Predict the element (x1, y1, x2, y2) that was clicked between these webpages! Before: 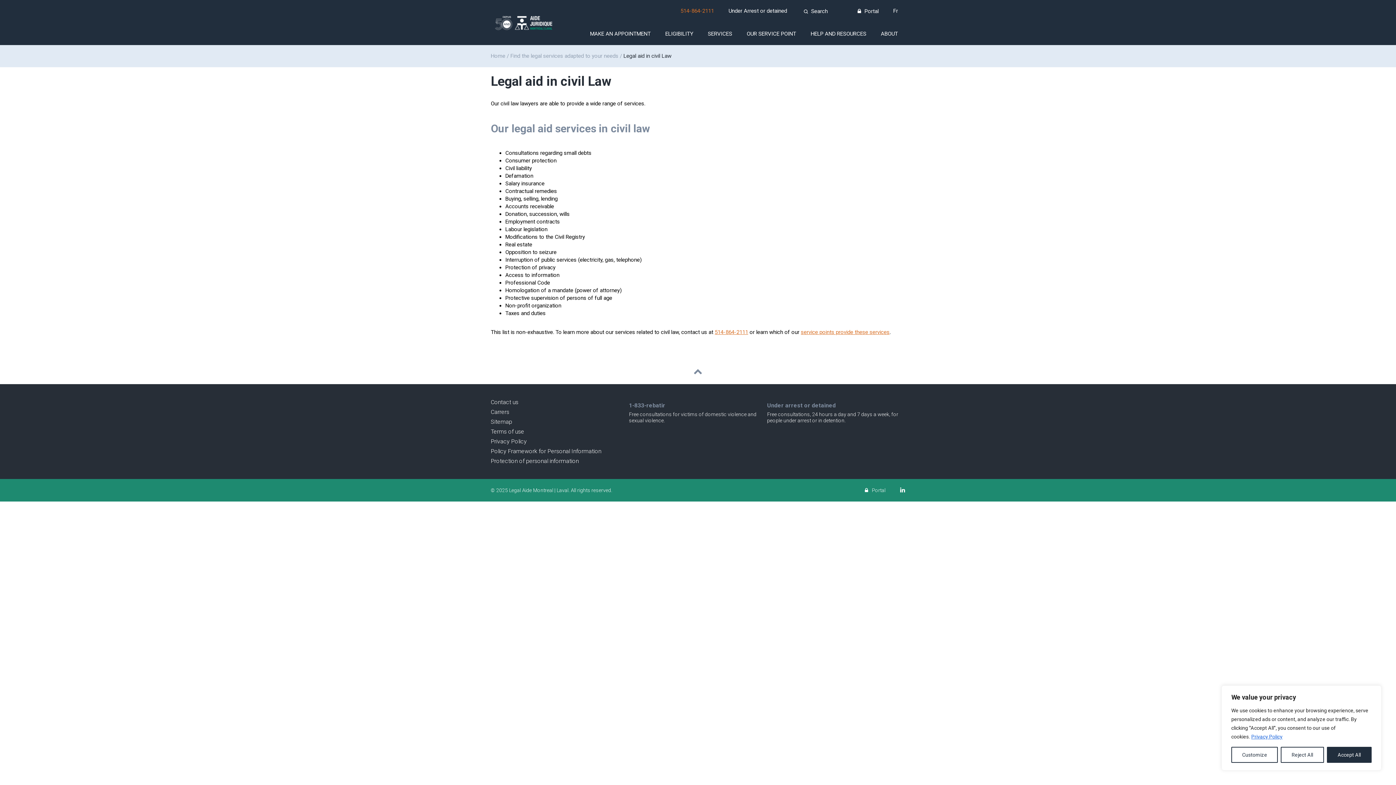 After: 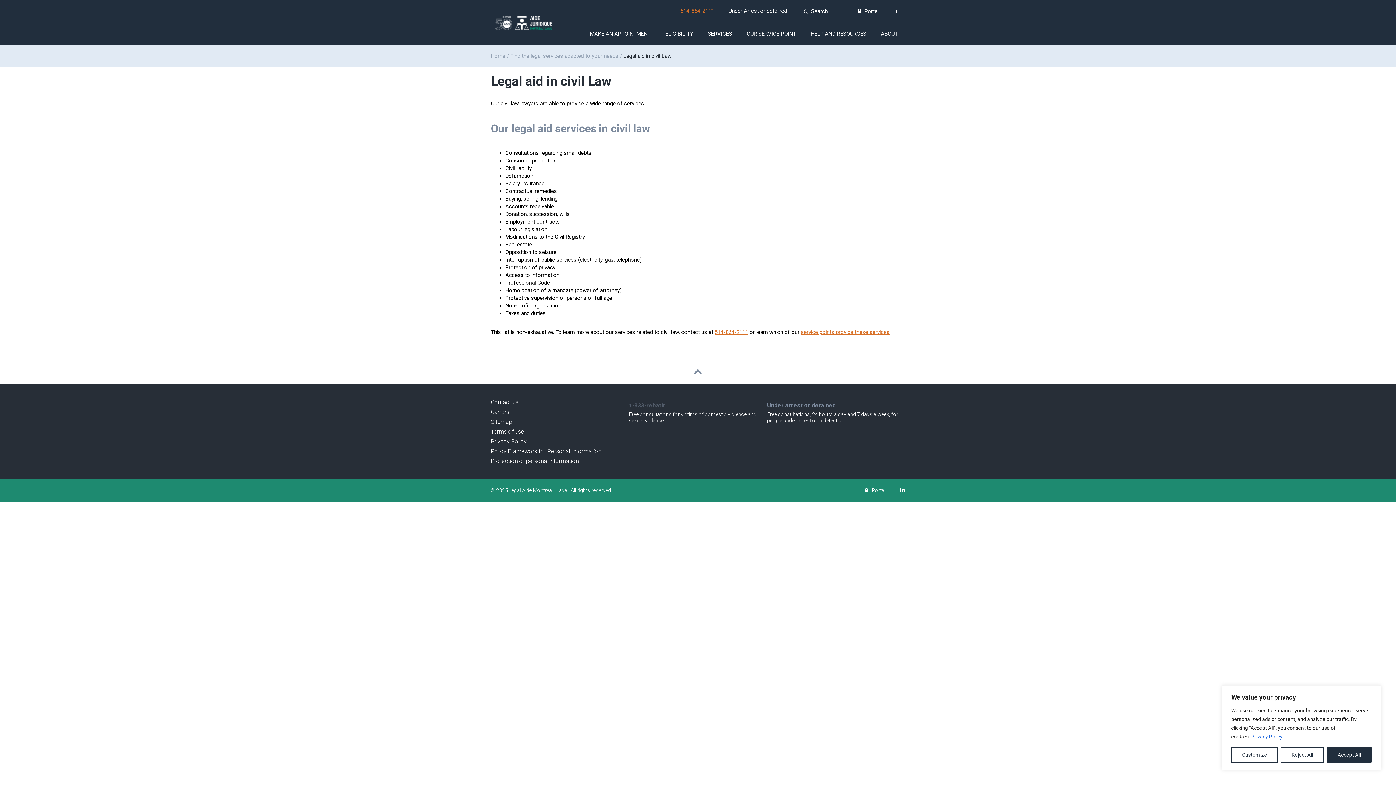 Action: bbox: (629, 398, 767, 411) label: 1-833-rebatir